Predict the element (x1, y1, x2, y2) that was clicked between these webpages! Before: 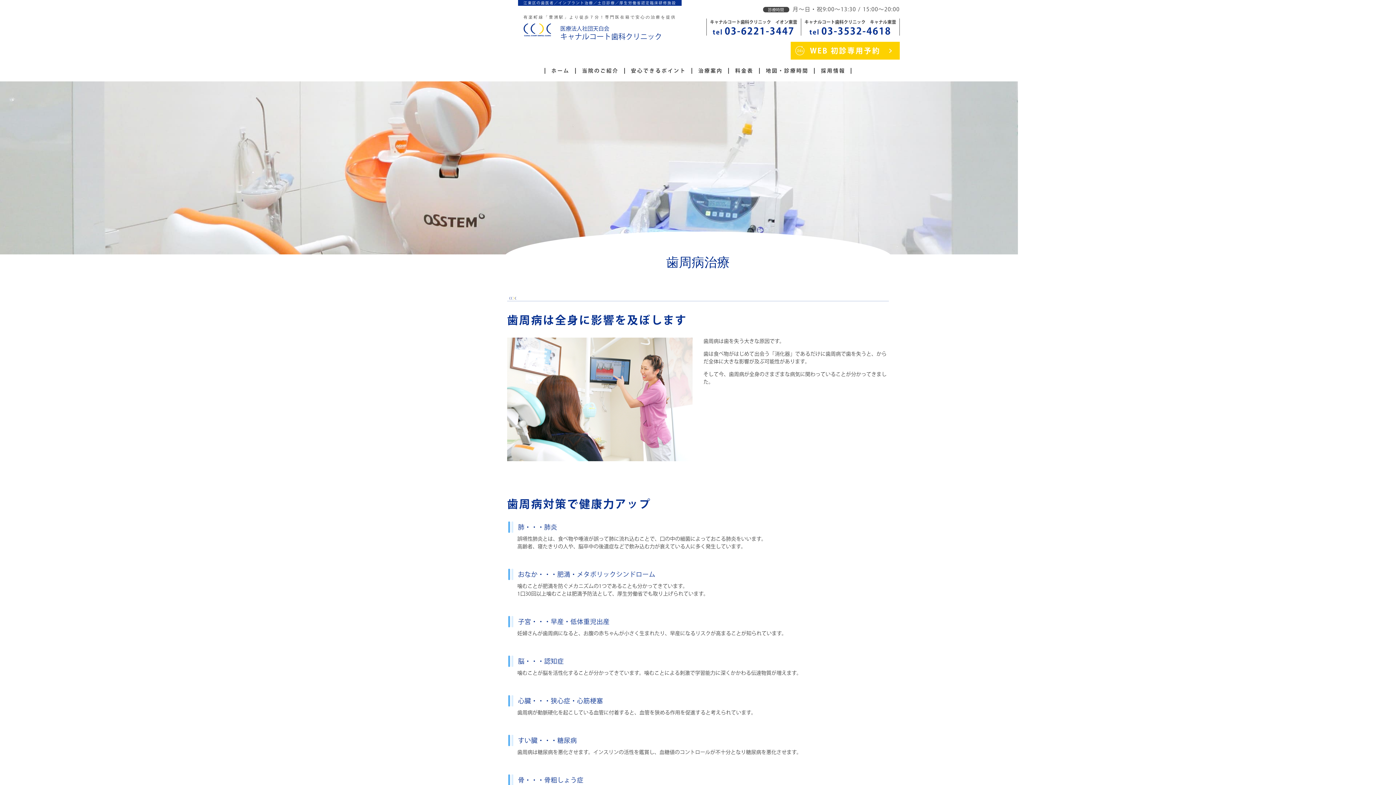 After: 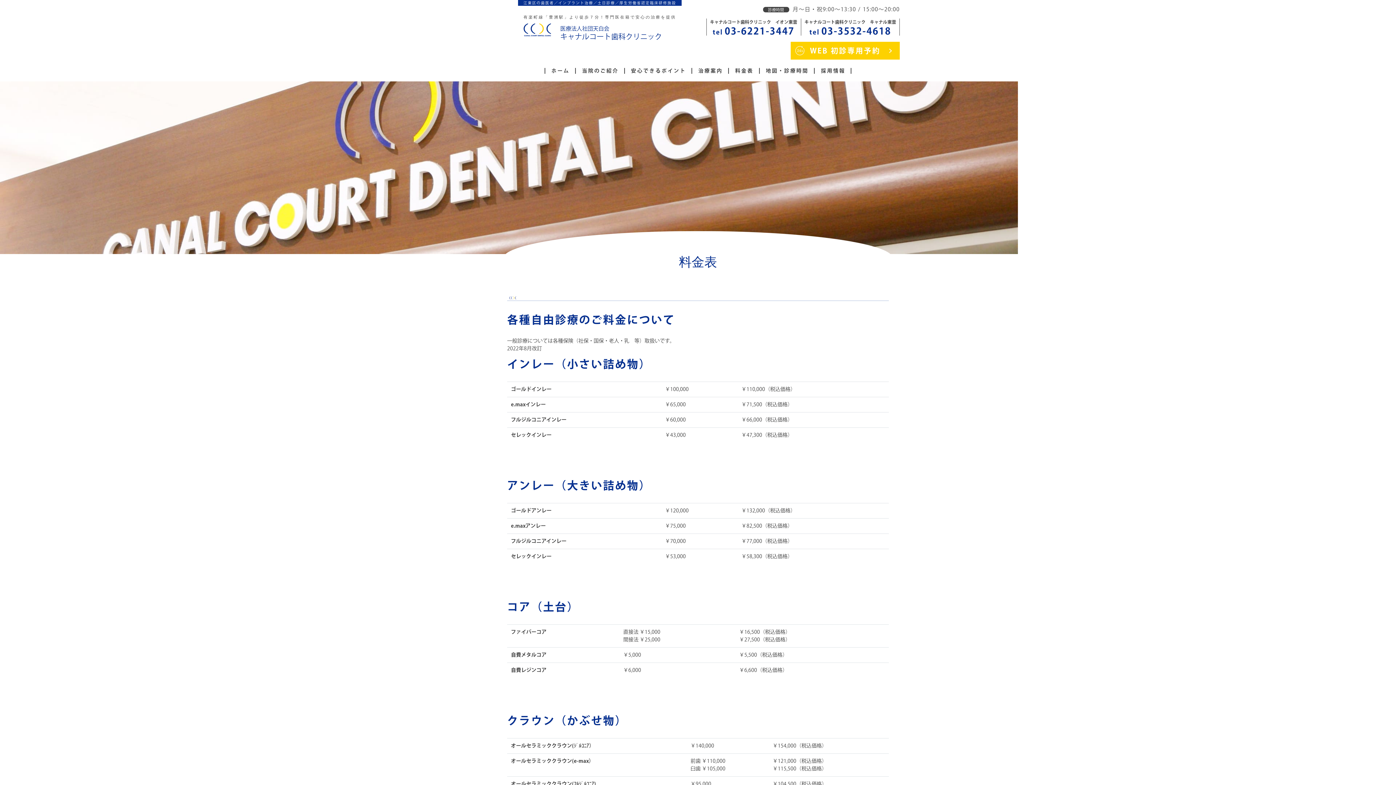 Action: bbox: (728, 67, 759, 73) label: 料金表